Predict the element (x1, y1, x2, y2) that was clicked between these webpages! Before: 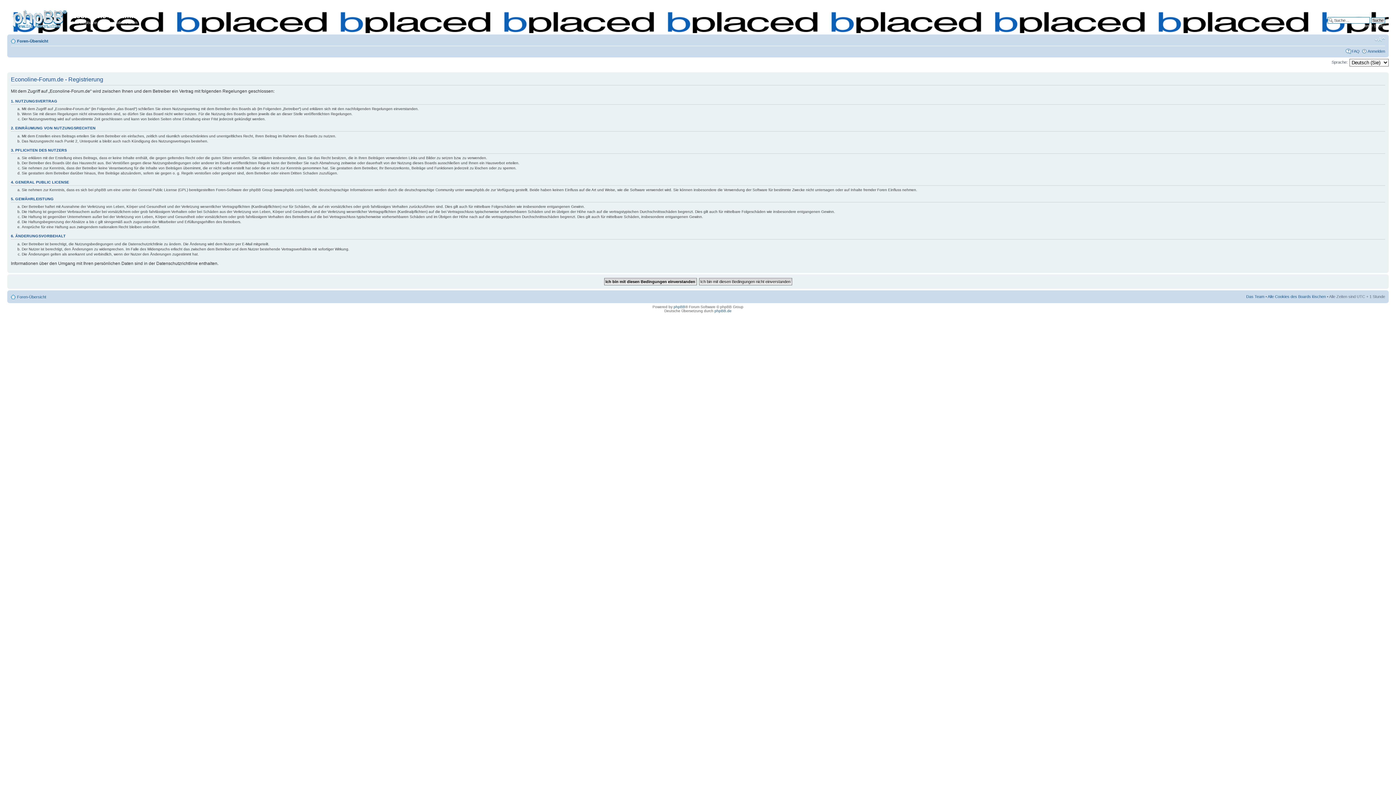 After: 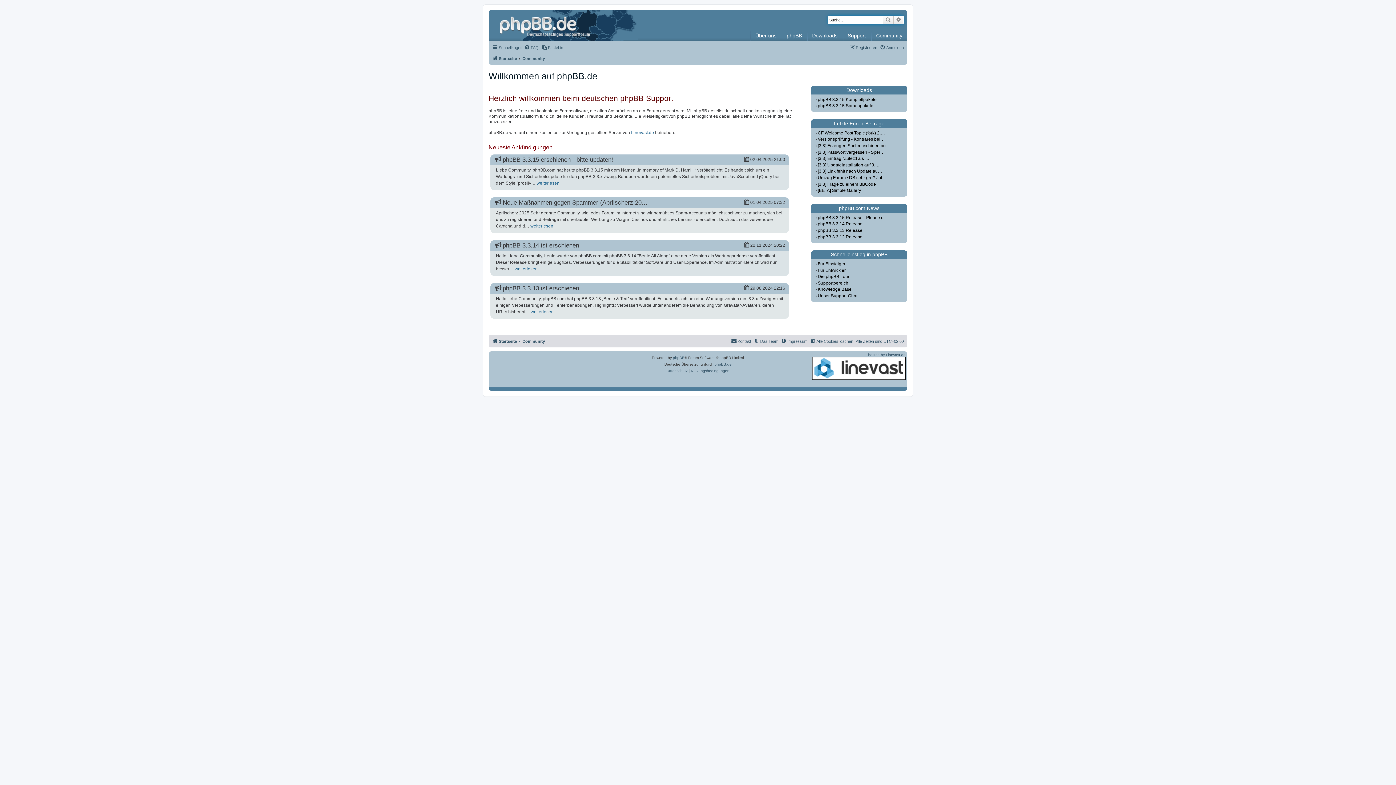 Action: bbox: (714, 308, 731, 312) label: phpBB.de